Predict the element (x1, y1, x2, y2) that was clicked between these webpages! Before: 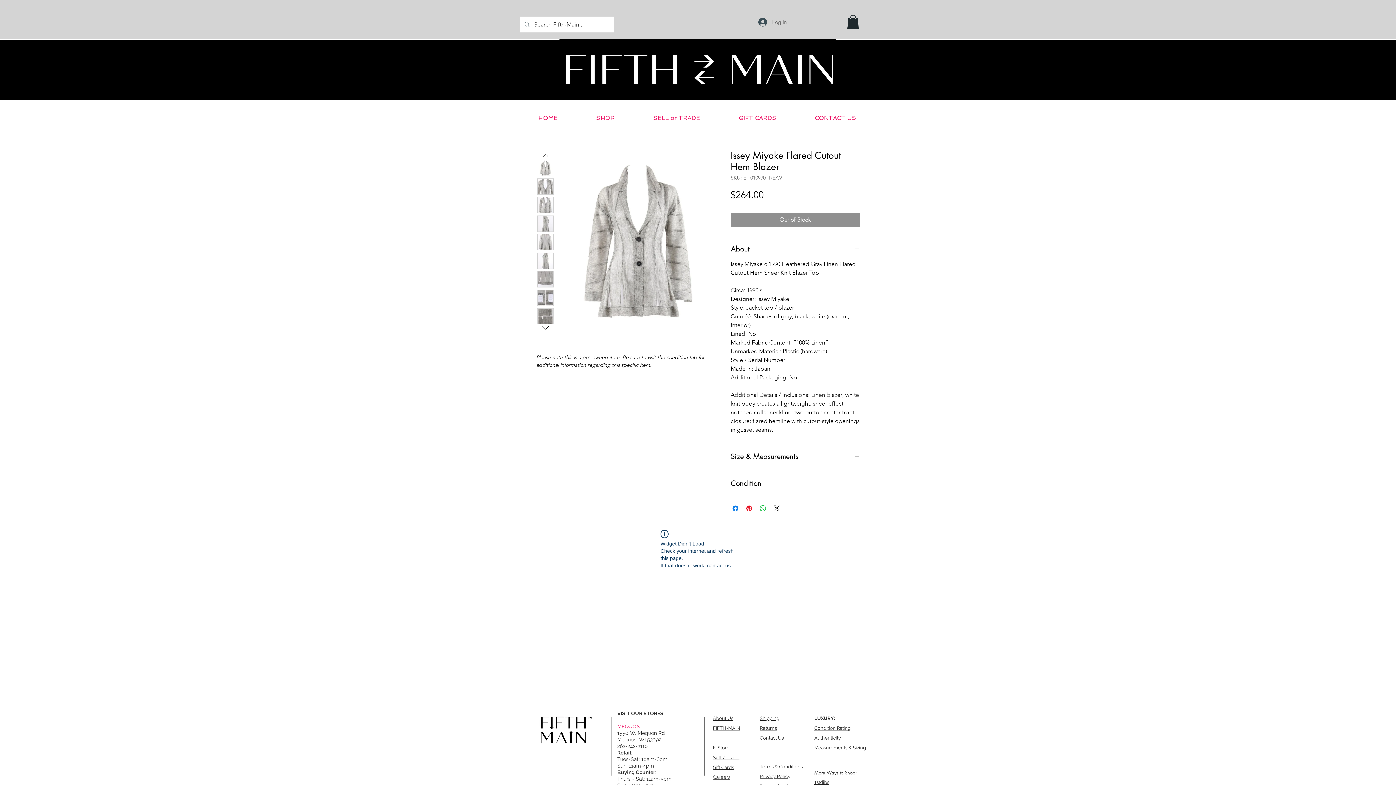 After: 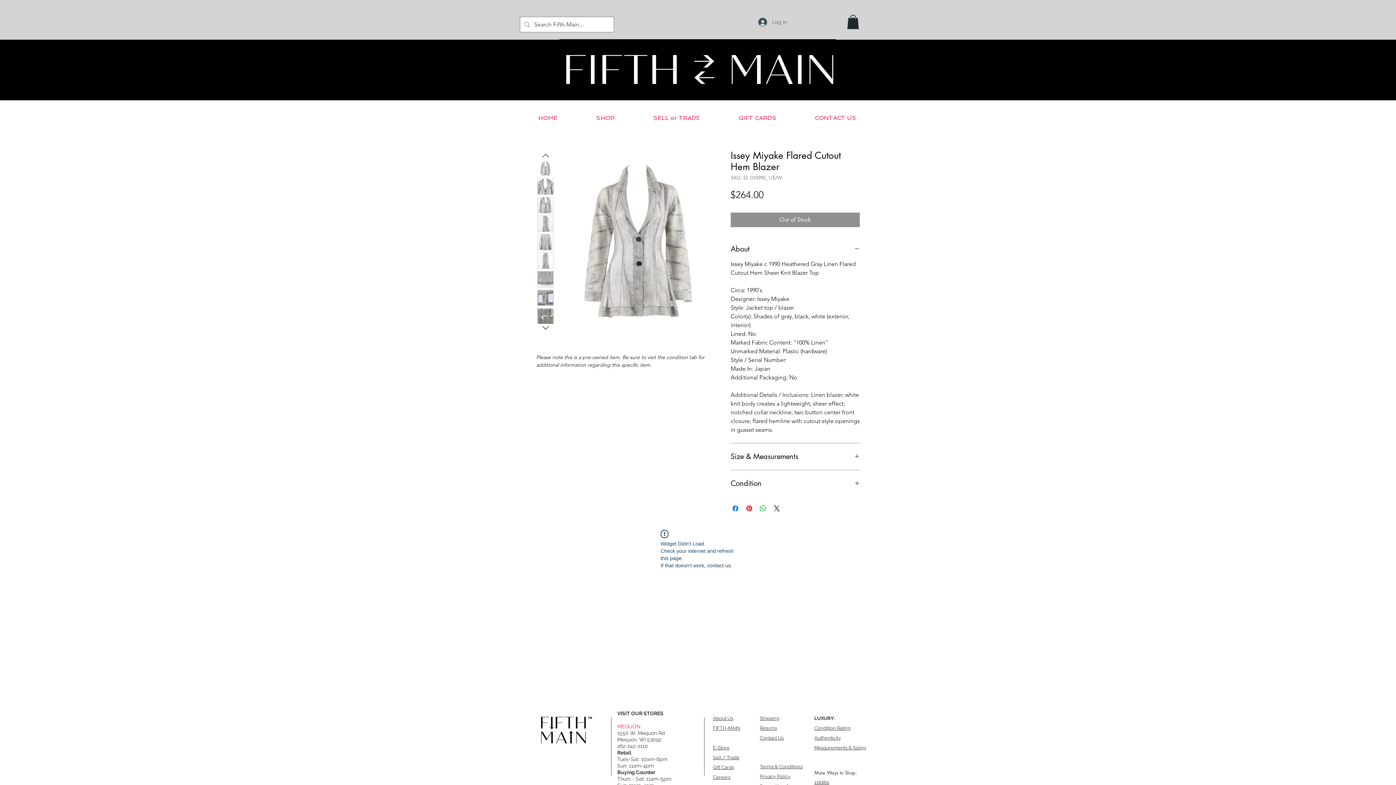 Action: bbox: (537, 197, 553, 213)